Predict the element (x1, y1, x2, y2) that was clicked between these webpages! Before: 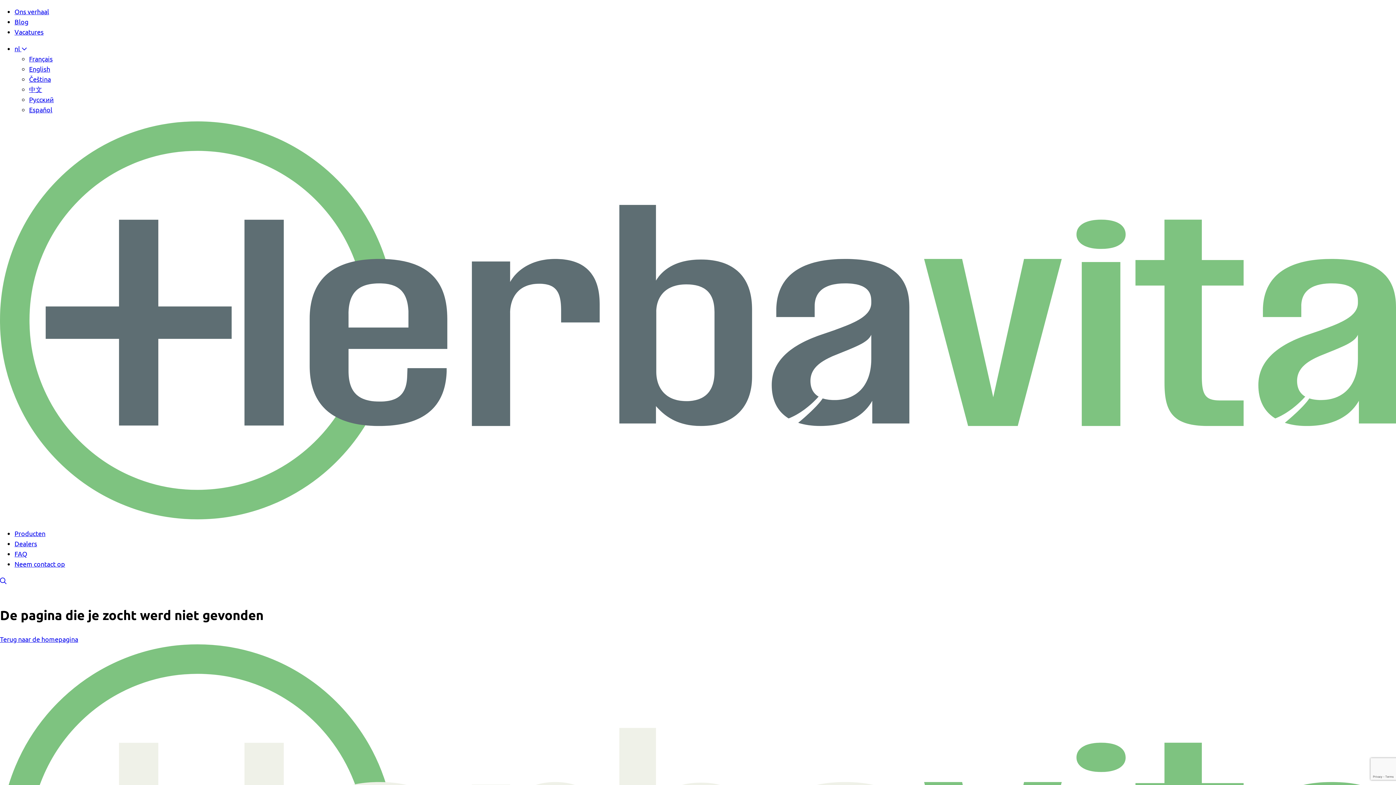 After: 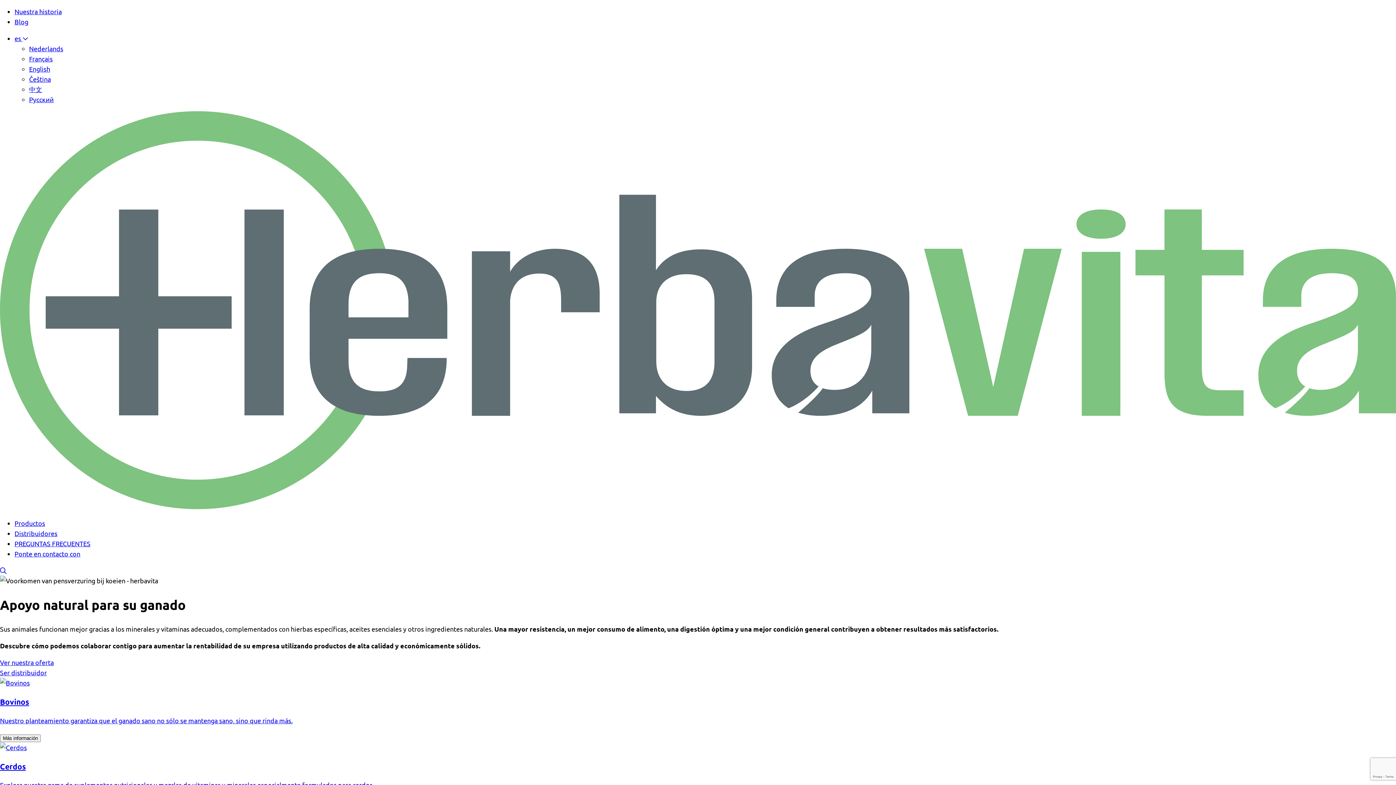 Action: label: Español bbox: (29, 105, 52, 113)